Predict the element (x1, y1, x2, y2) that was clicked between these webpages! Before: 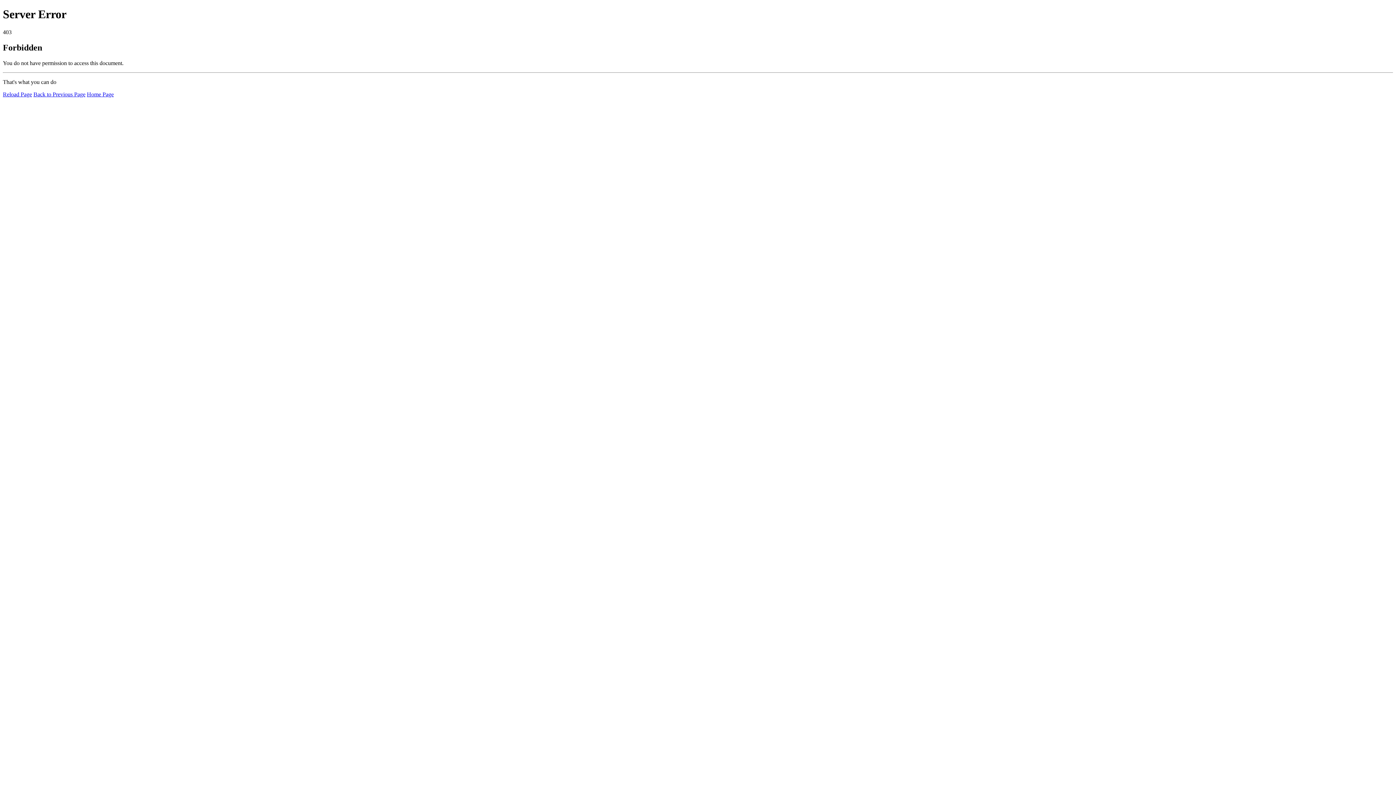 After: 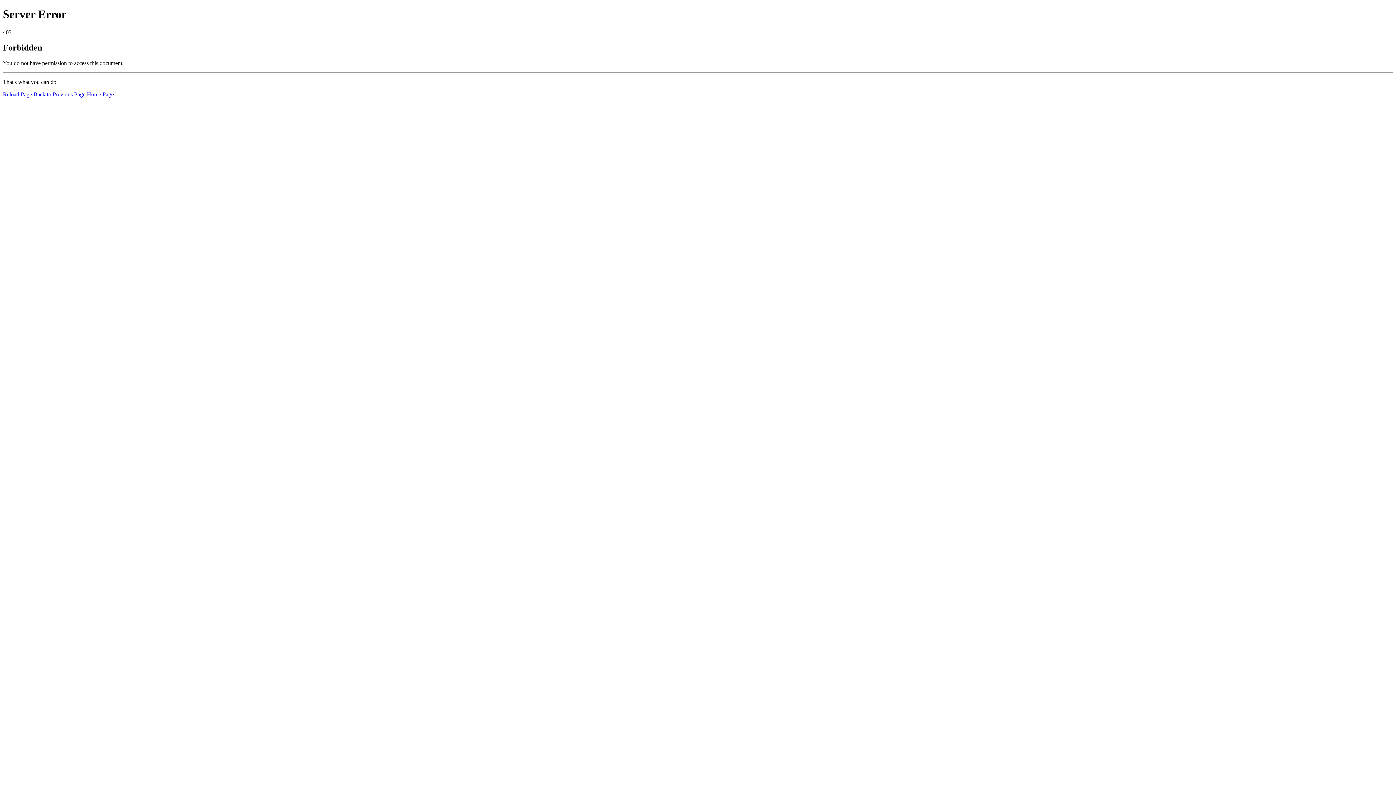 Action: bbox: (2, 91, 32, 97) label: Reload Page